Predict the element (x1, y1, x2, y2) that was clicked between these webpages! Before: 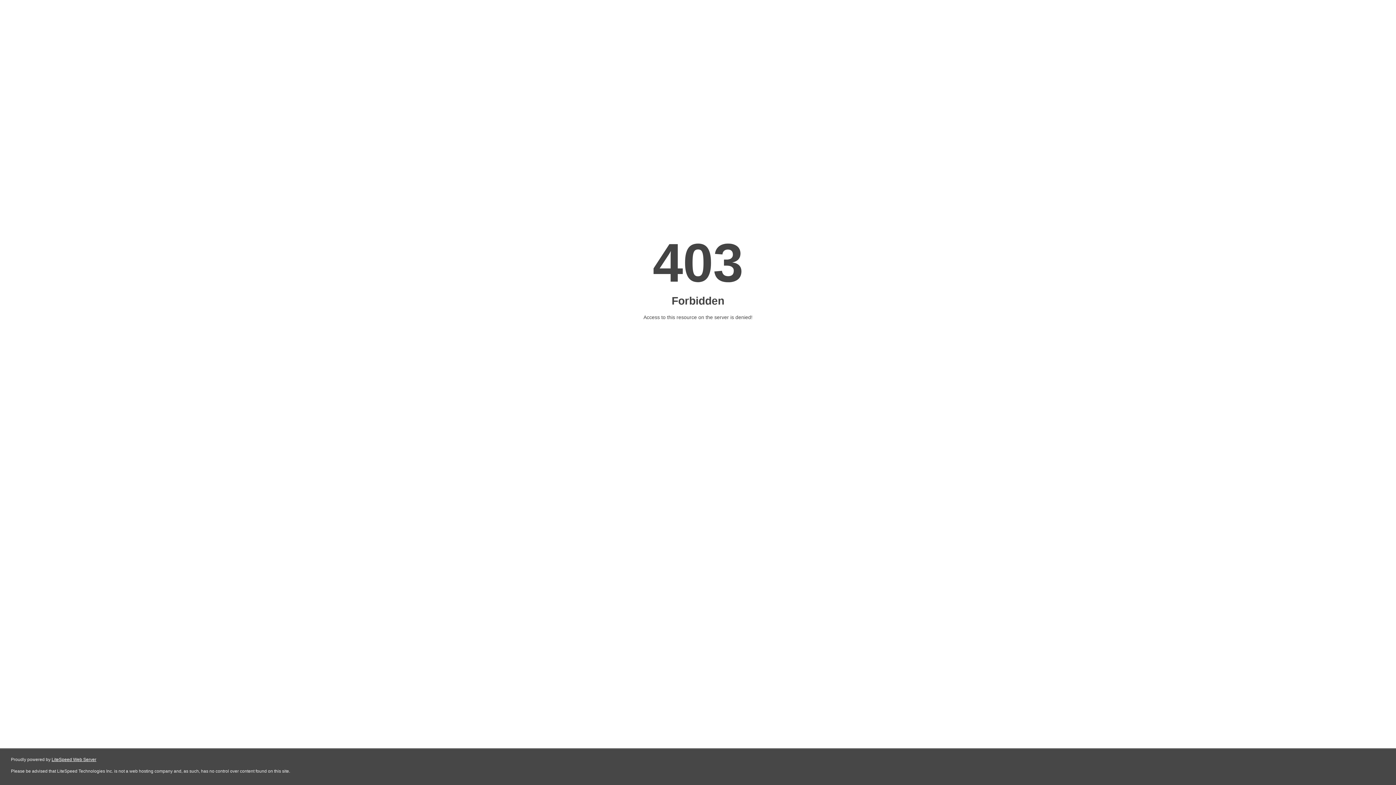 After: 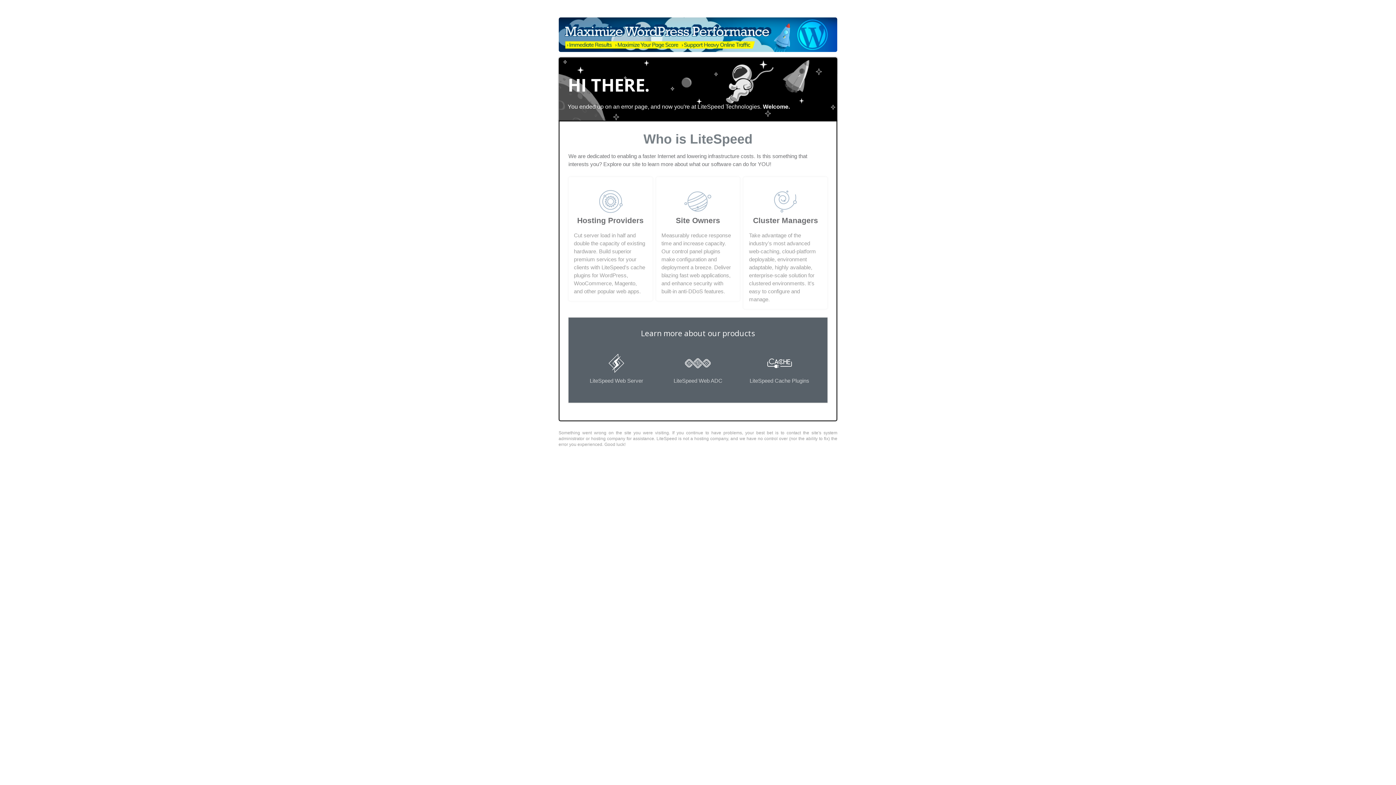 Action: label: LiteSpeed Web Server bbox: (51, 757, 96, 762)